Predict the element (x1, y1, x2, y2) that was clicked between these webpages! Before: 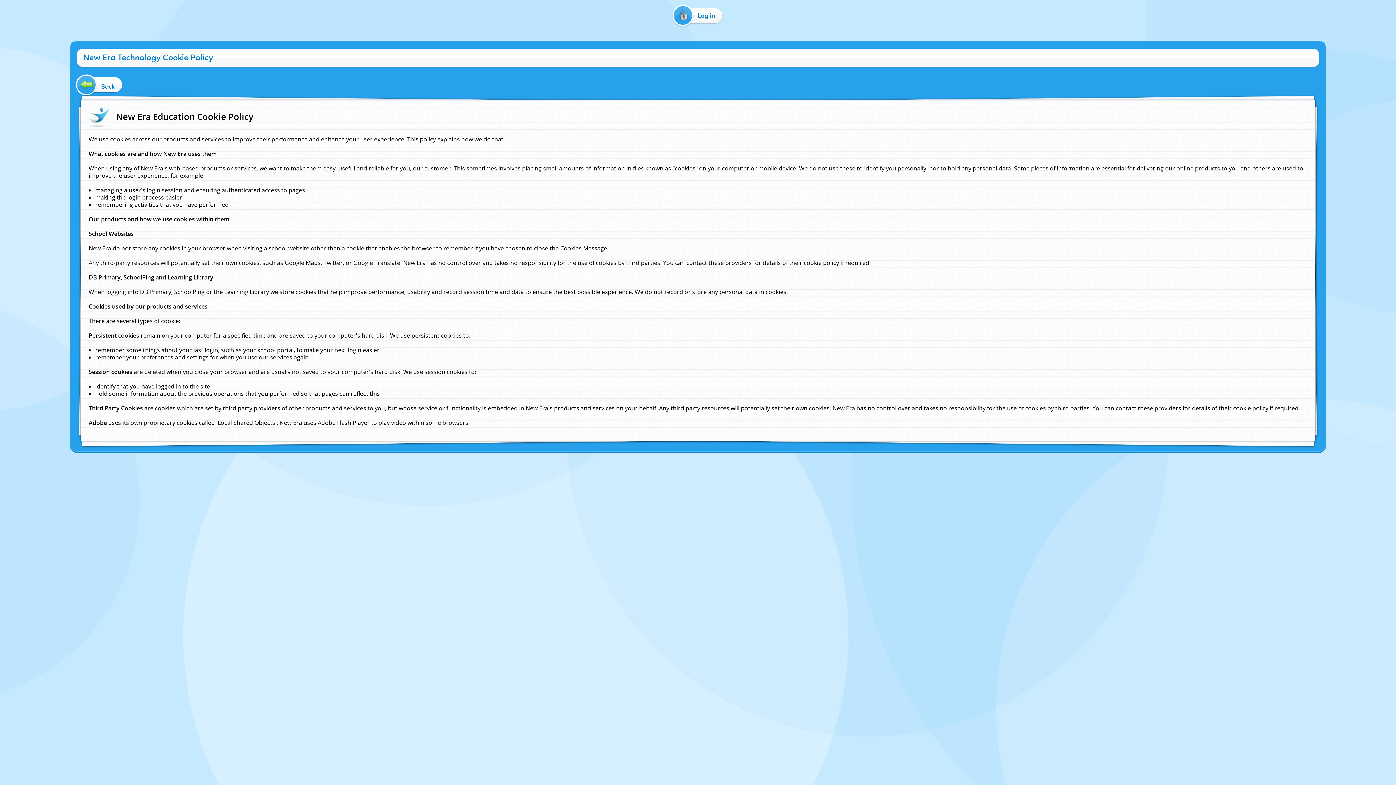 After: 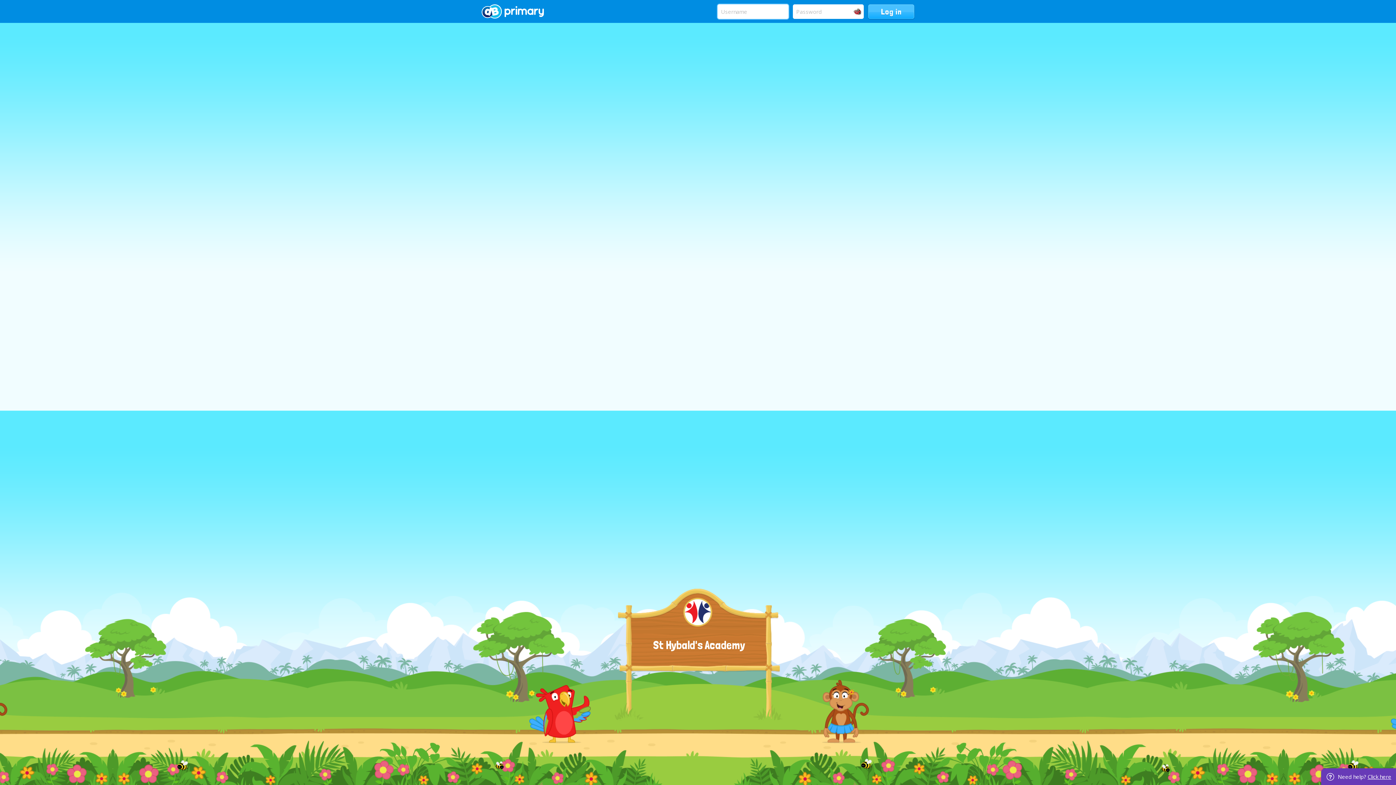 Action: label: Log in bbox: (670, 8, 726, 22)